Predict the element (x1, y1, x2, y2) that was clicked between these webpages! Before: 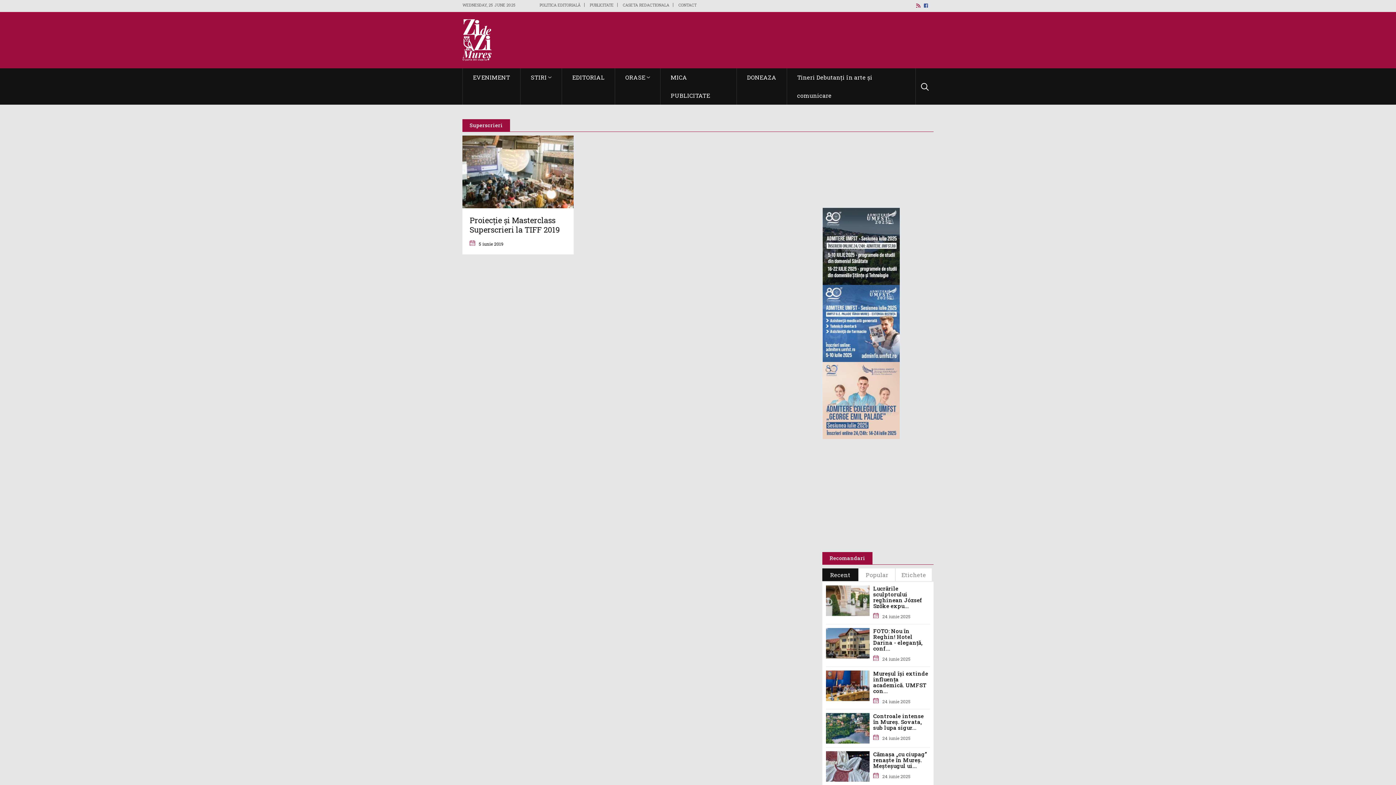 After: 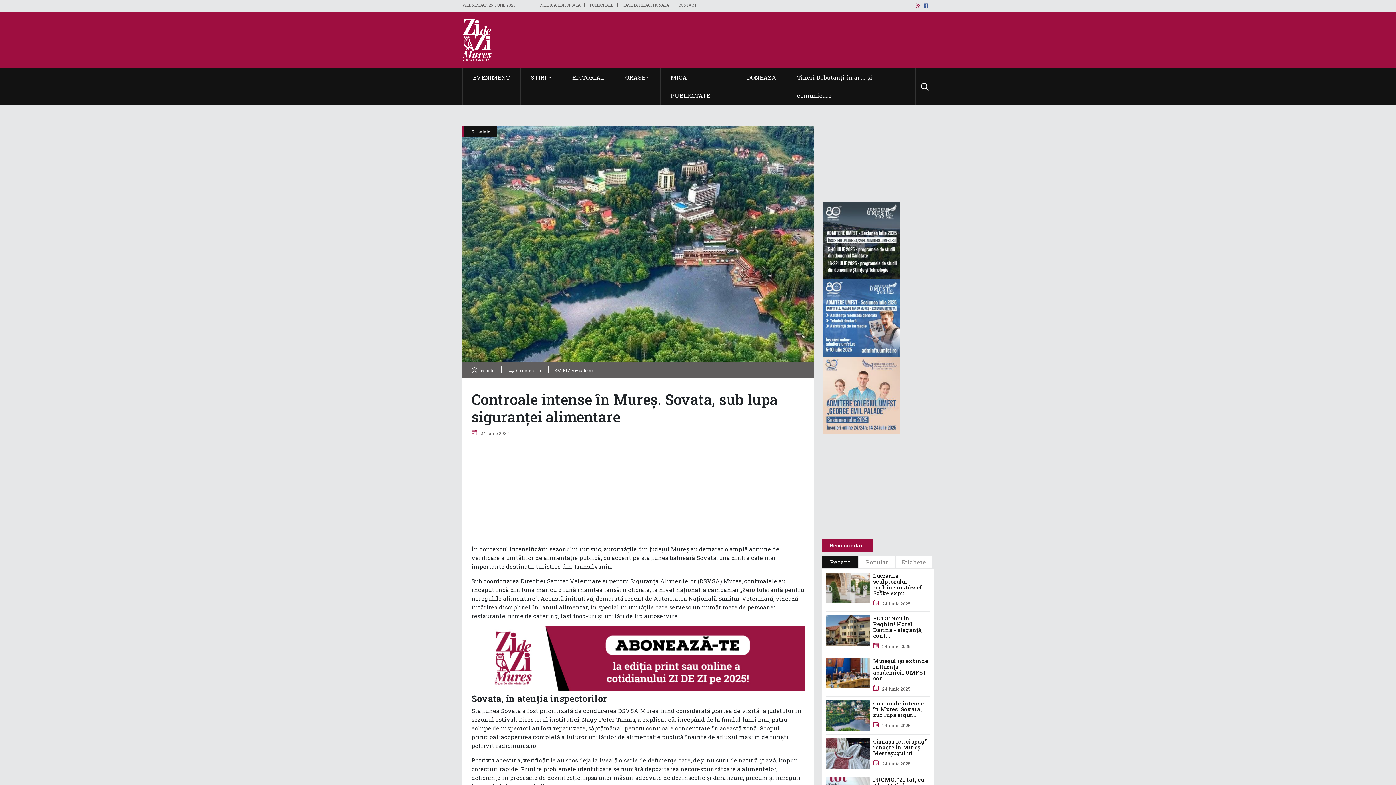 Action: bbox: (826, 713, 930, 742) label: Controale intense în Mureș. Sovata, sub lupa sigur...
24 iunie 2025